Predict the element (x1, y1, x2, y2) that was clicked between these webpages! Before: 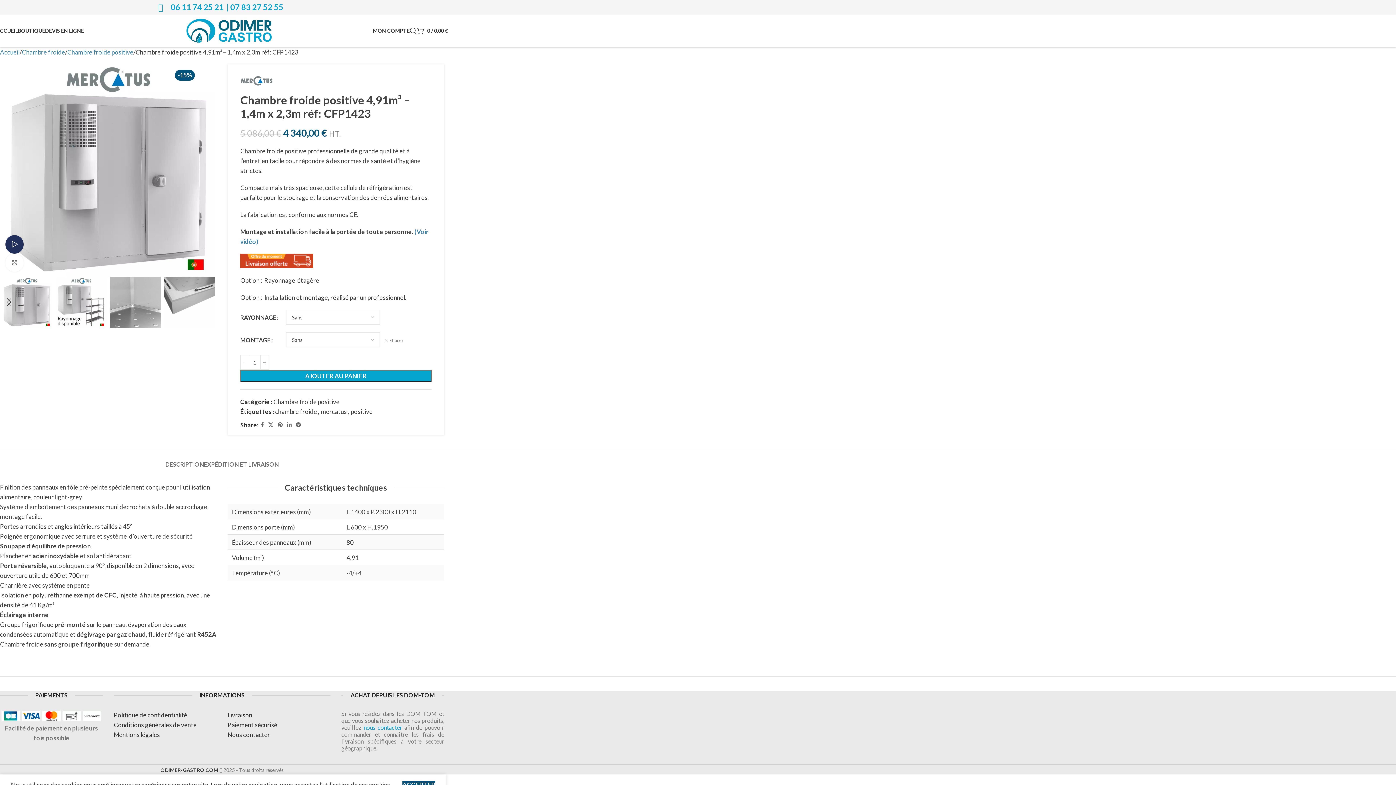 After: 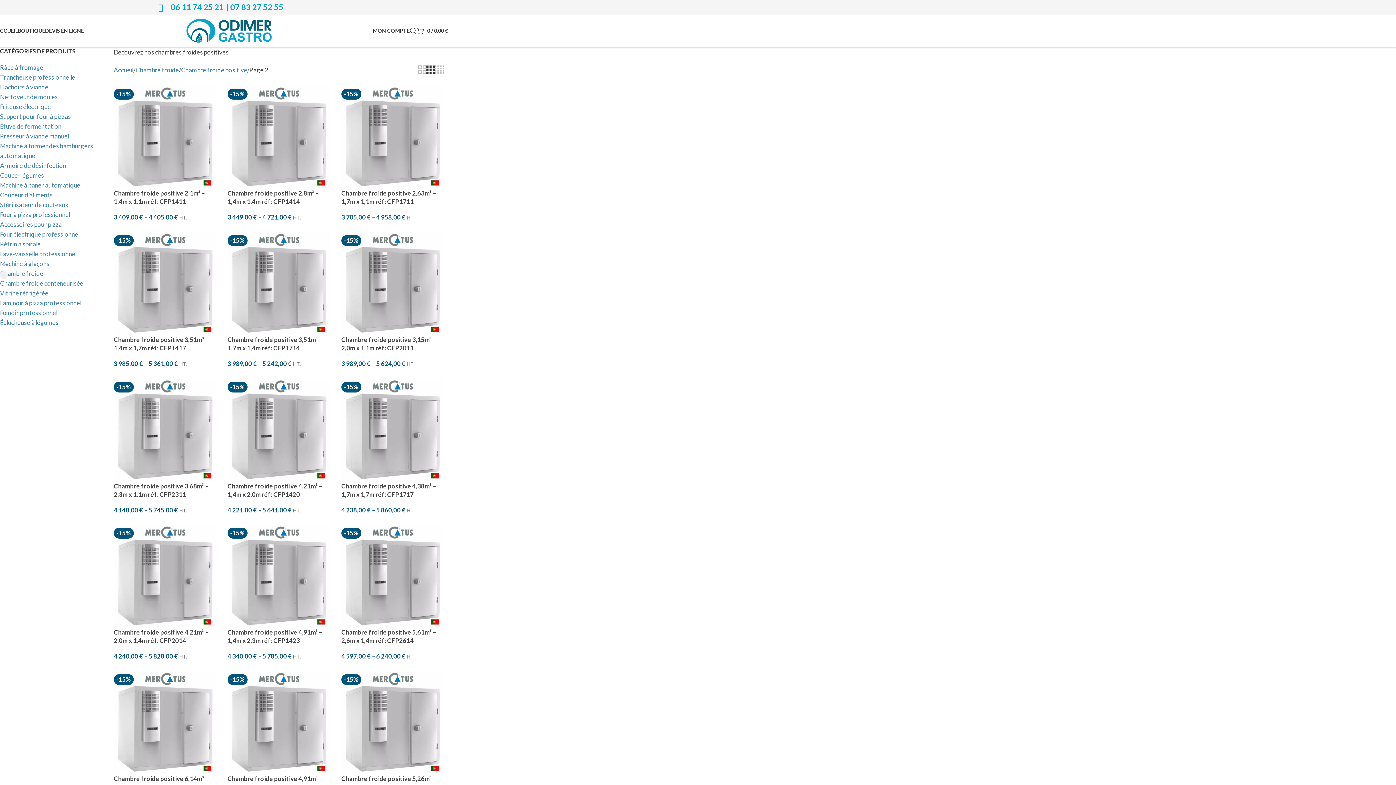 Action: label: Chambre froide positive bbox: (273, 398, 339, 405)